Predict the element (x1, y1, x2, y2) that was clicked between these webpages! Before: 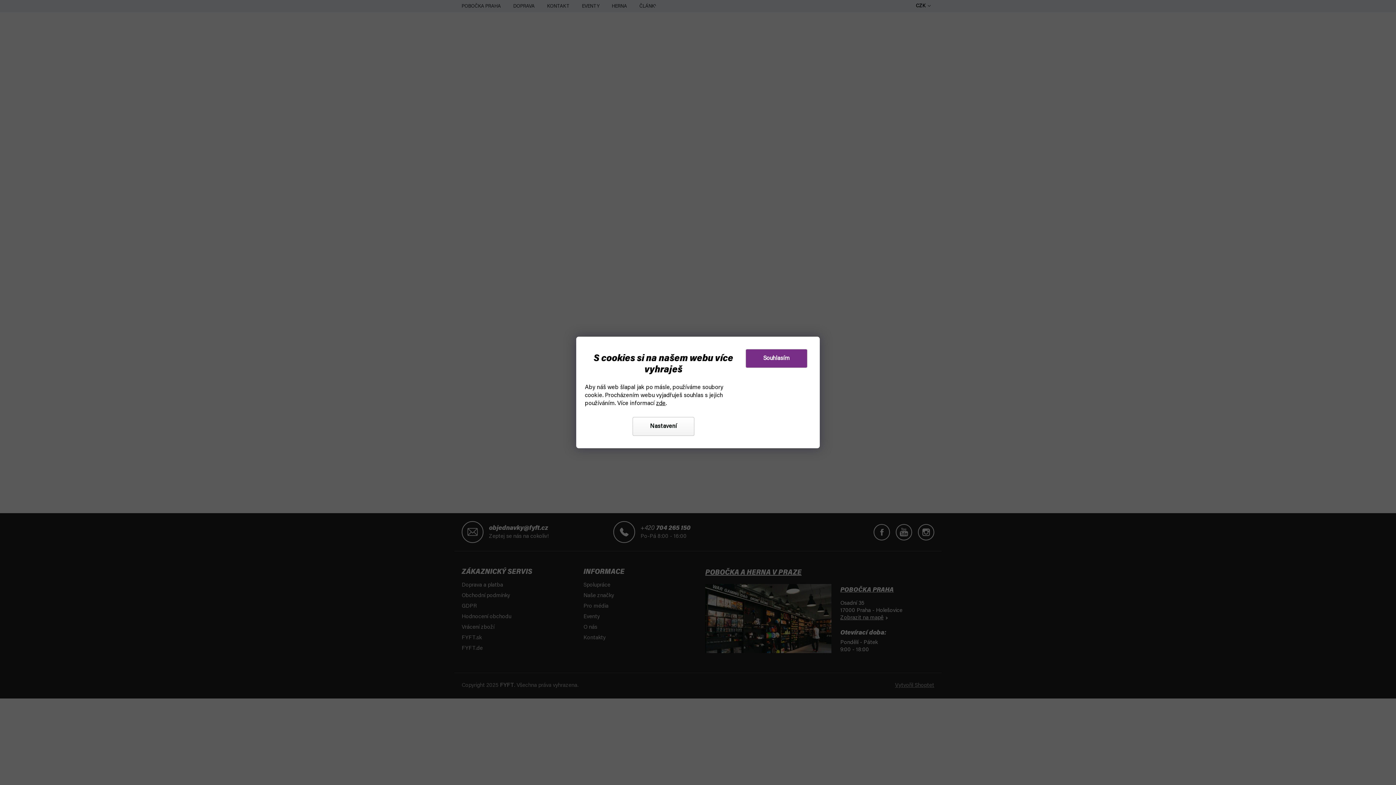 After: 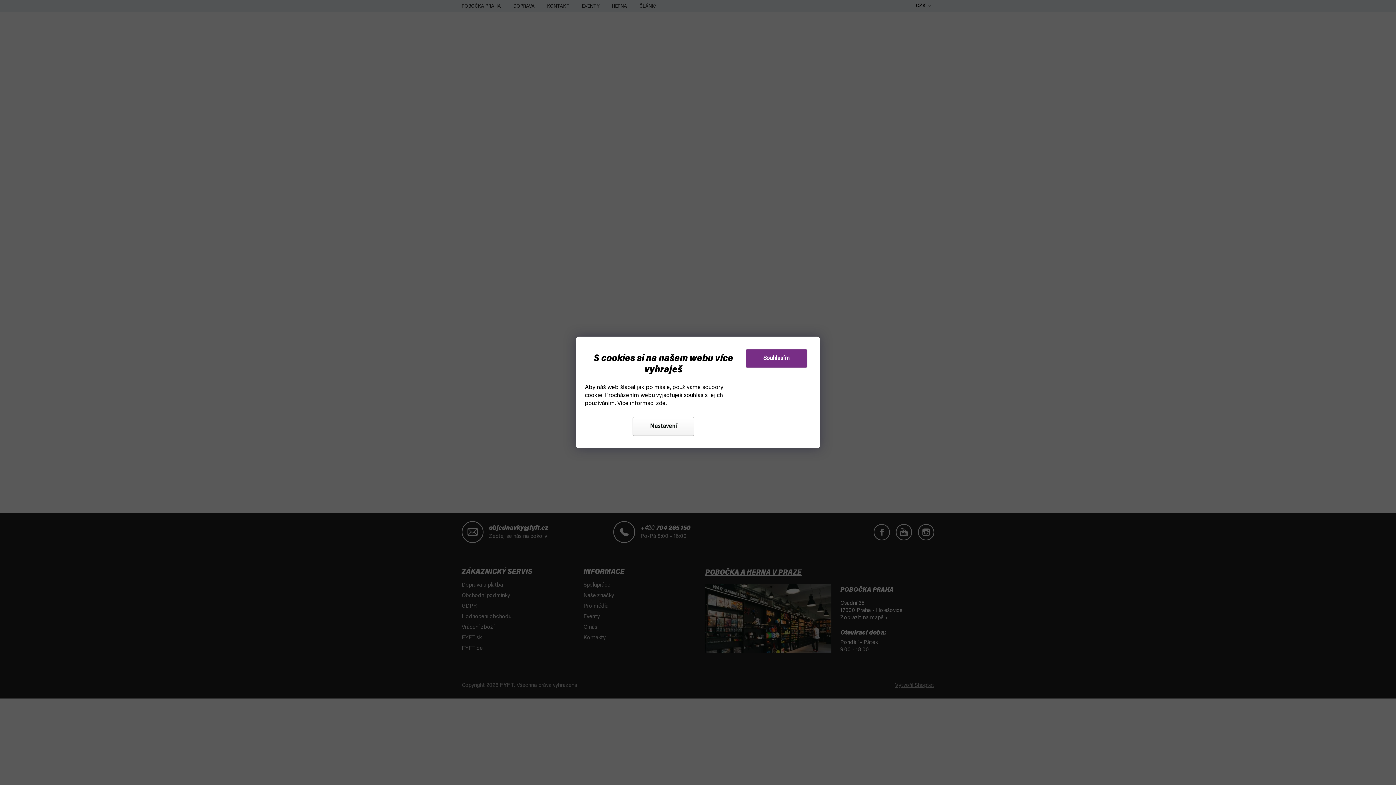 Action: label: zde bbox: (656, 400, 665, 406)